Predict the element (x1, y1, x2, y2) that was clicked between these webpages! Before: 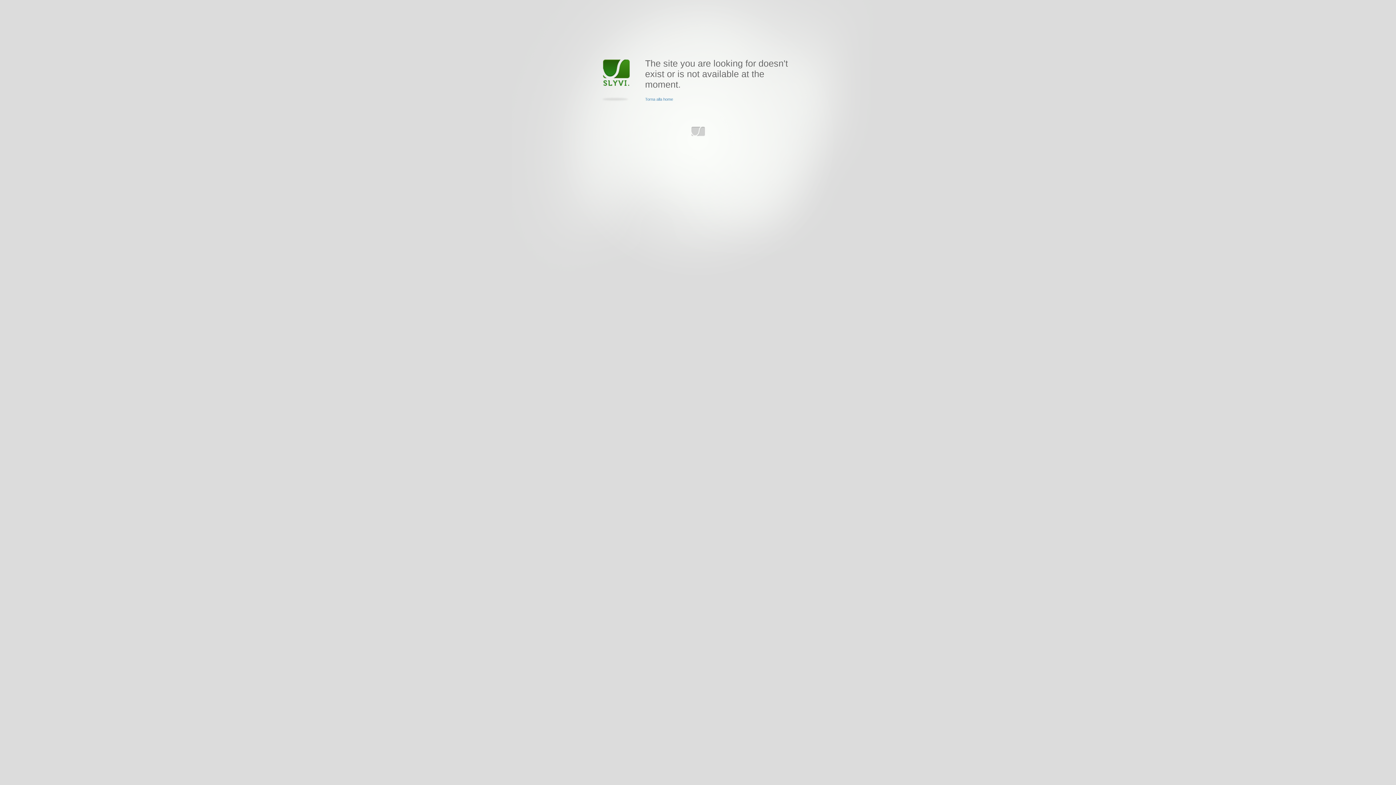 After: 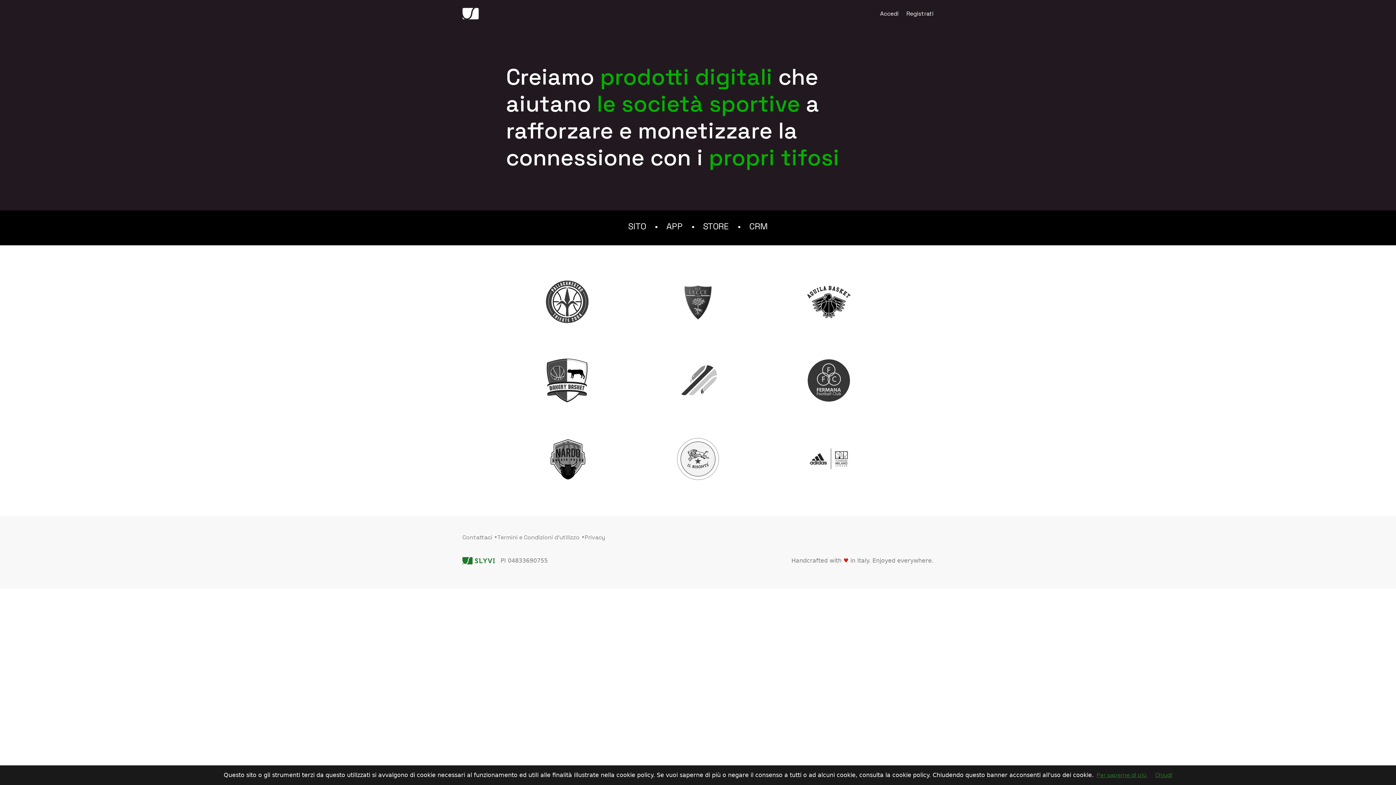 Action: bbox: (645, 97, 673, 101) label: Torna alla home